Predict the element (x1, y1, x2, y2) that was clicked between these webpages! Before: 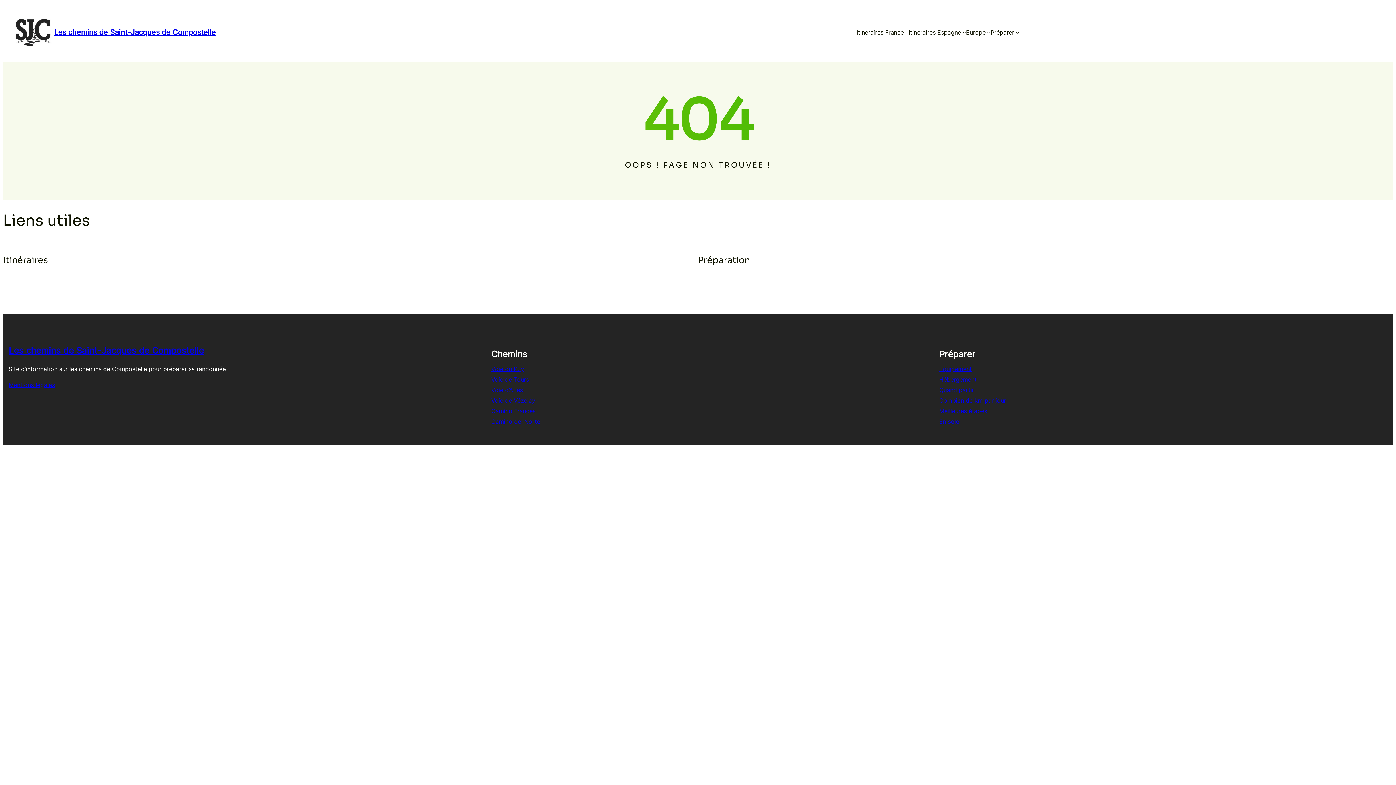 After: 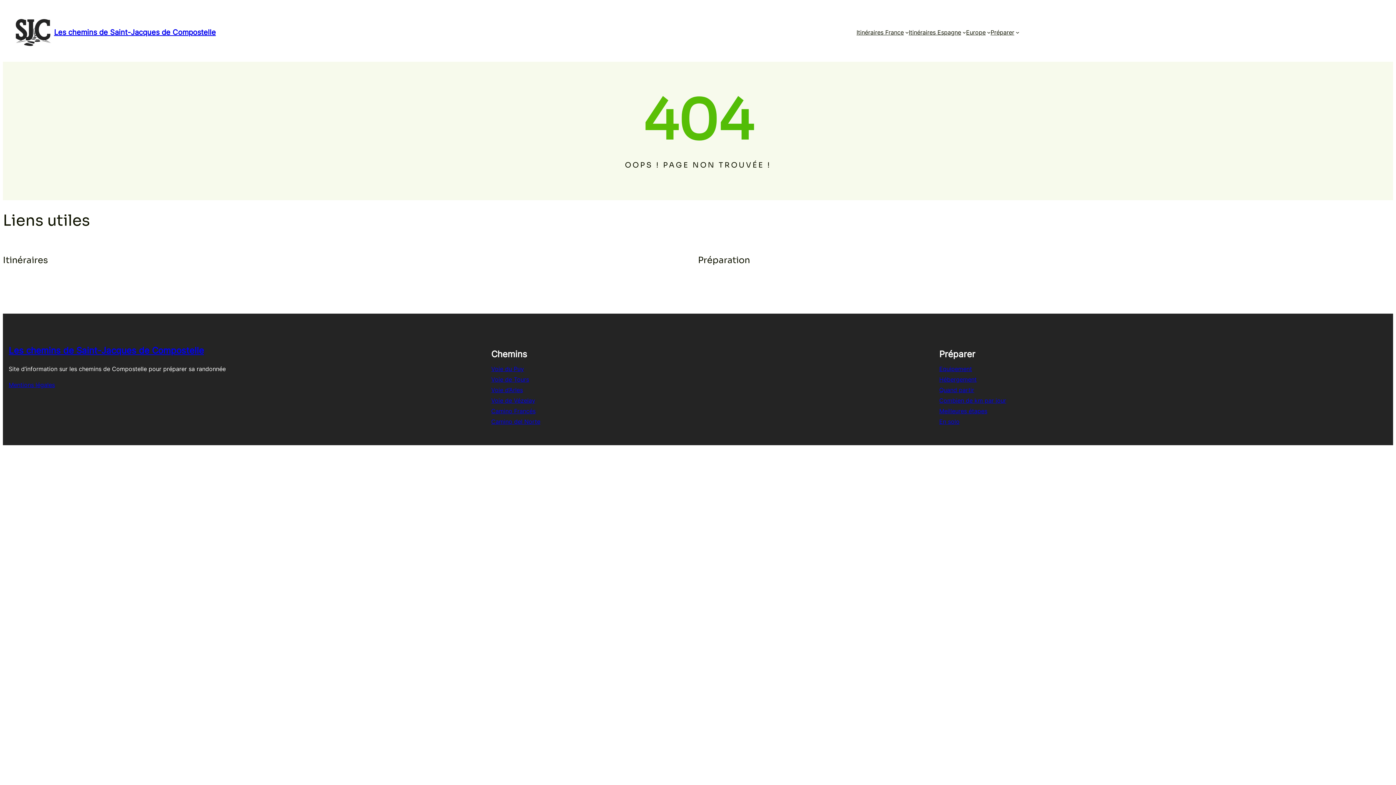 Action: bbox: (939, 418, 959, 425) label: En solo